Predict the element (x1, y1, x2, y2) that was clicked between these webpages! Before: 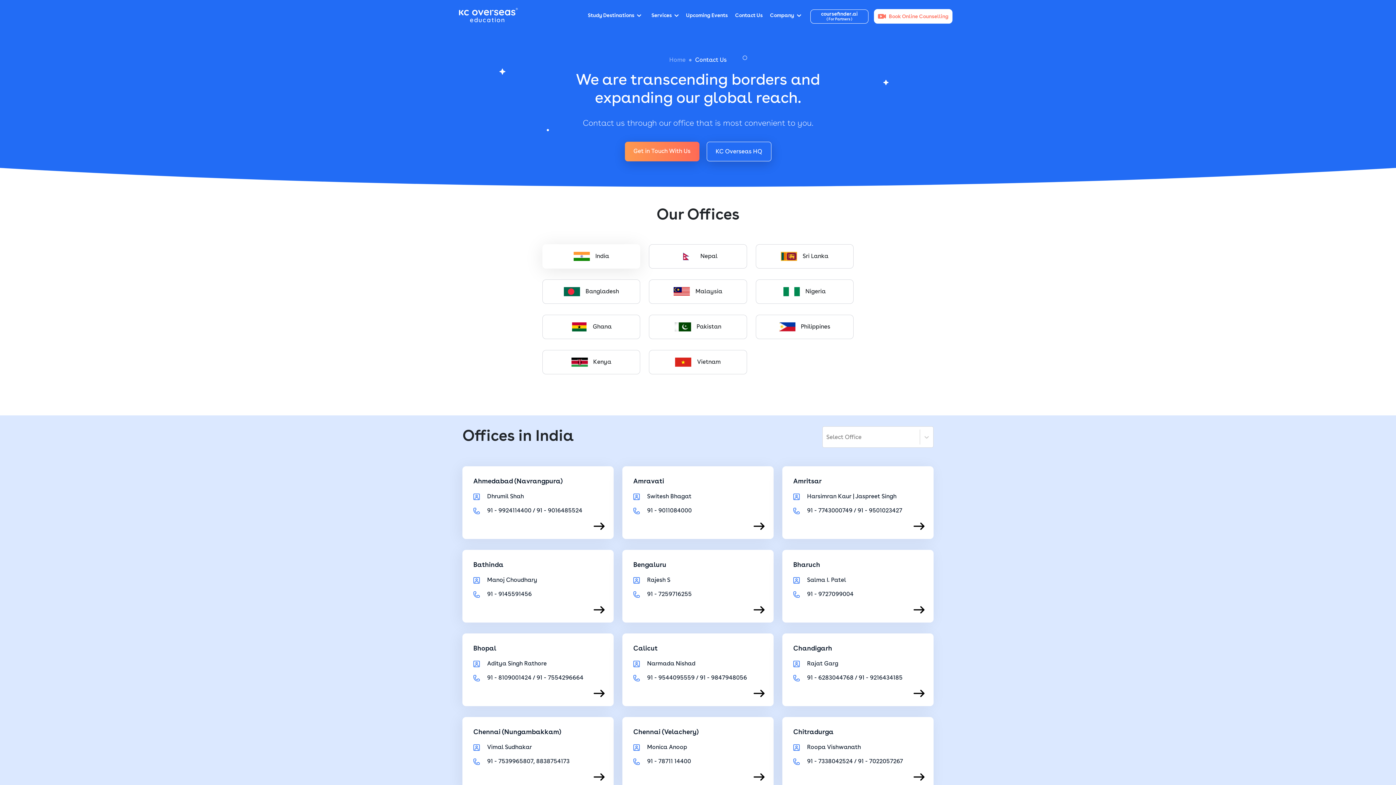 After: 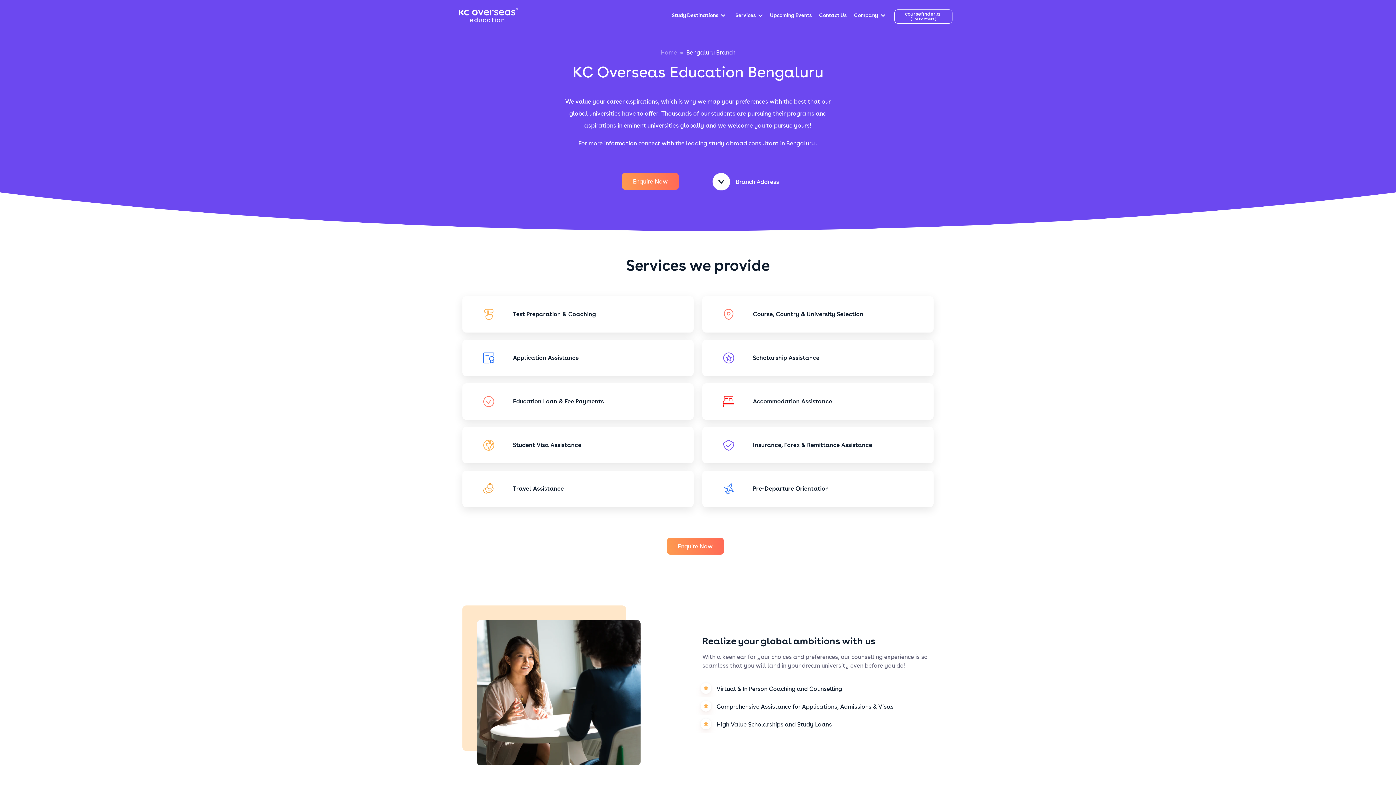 Action: label: Bengaluru

Rajesh S

91 - 7259716255 bbox: (622, 550, 773, 622)